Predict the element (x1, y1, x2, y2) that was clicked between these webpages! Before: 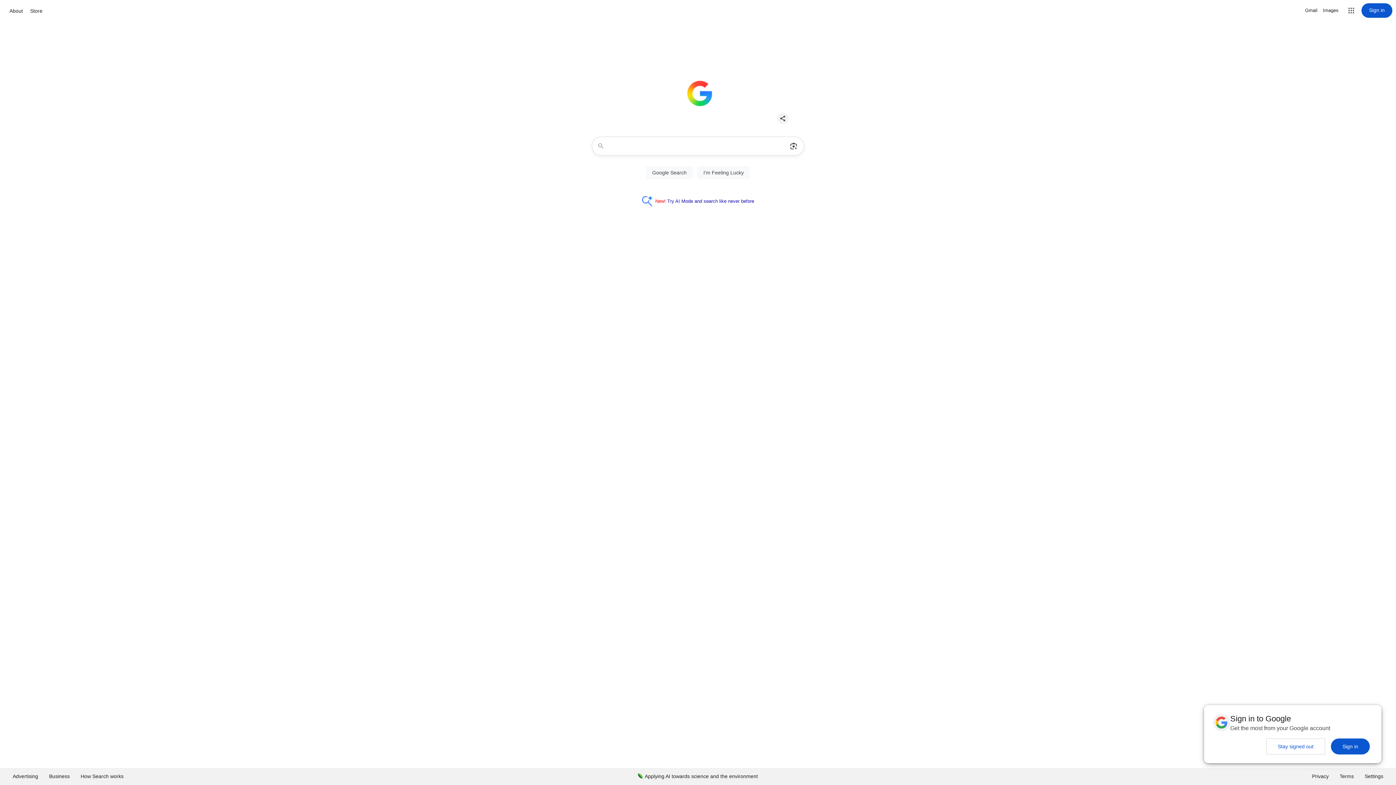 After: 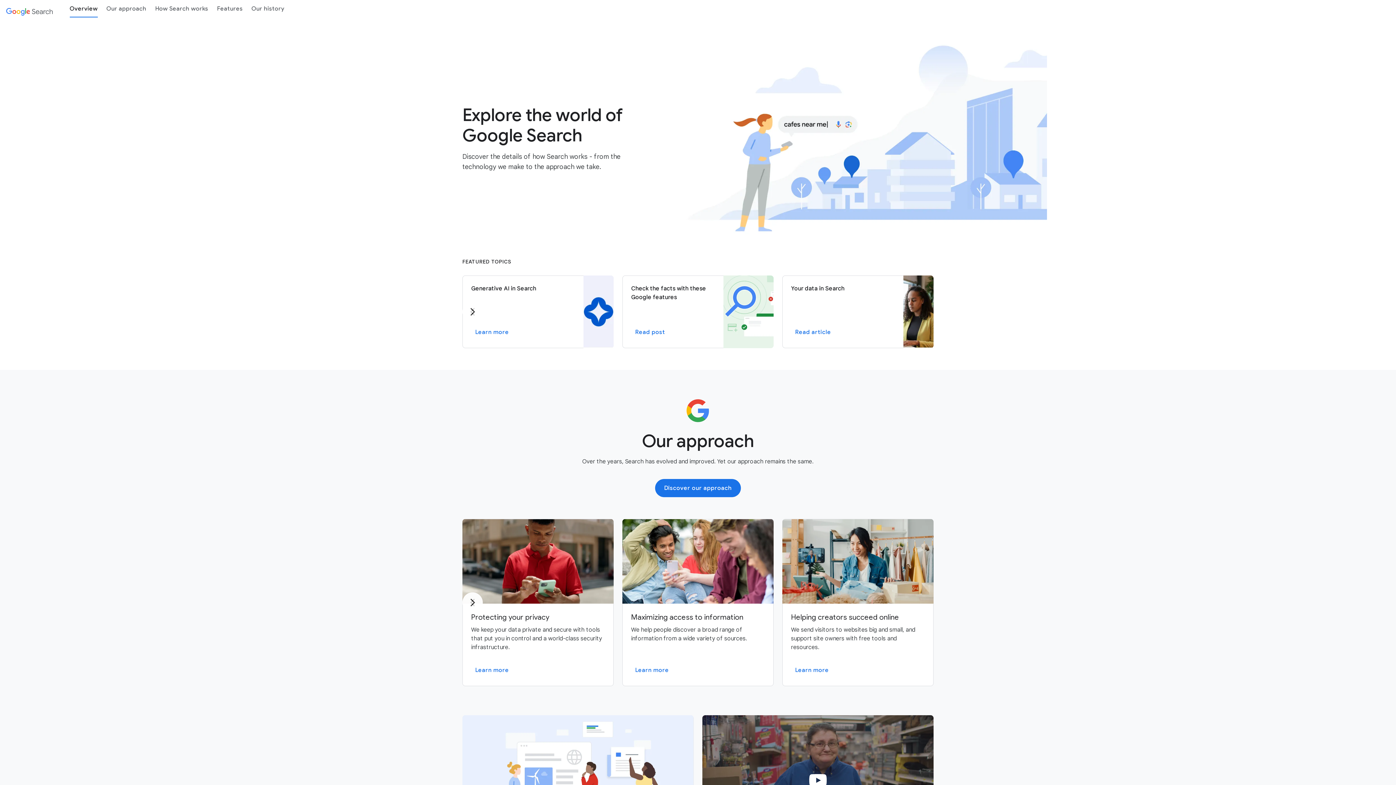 Action: label: How Search works bbox: (75, 768, 129, 785)